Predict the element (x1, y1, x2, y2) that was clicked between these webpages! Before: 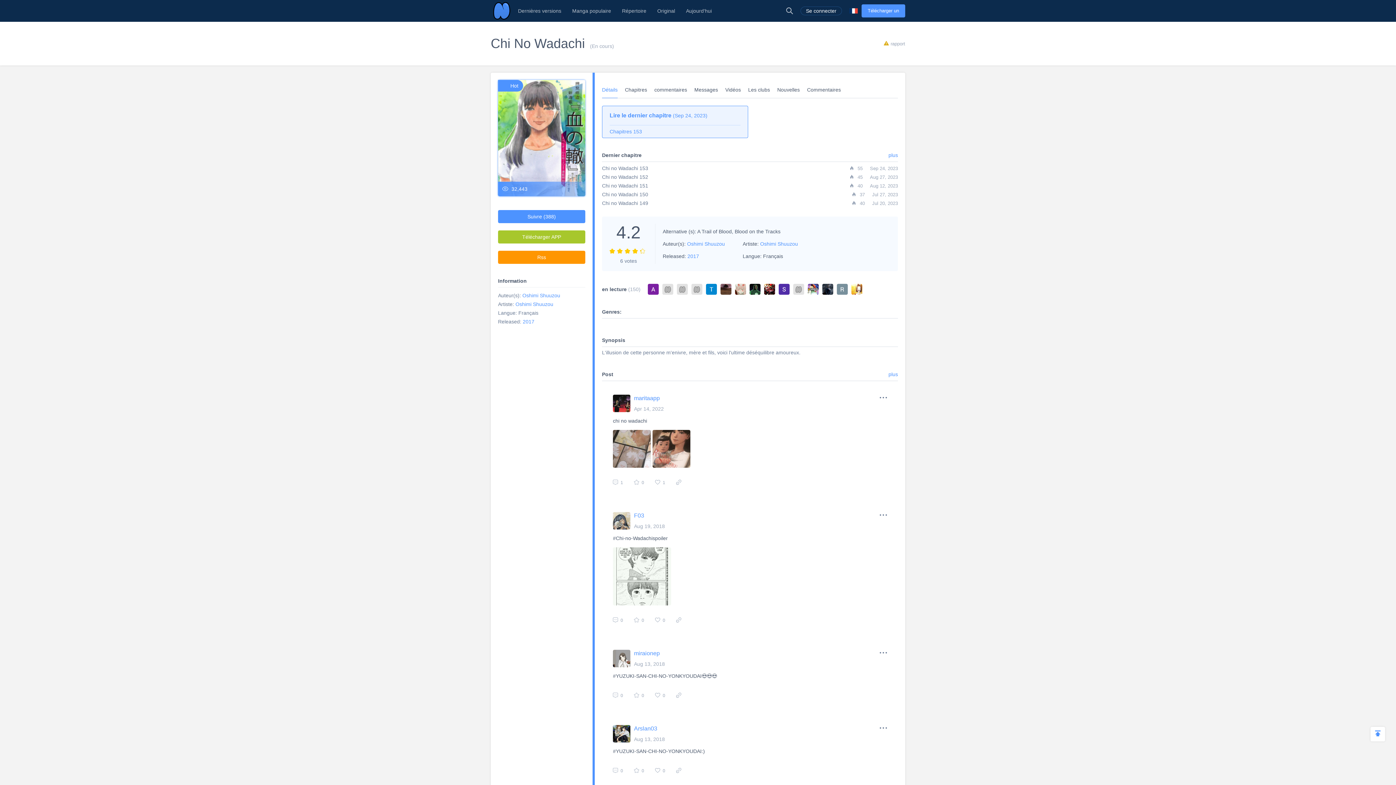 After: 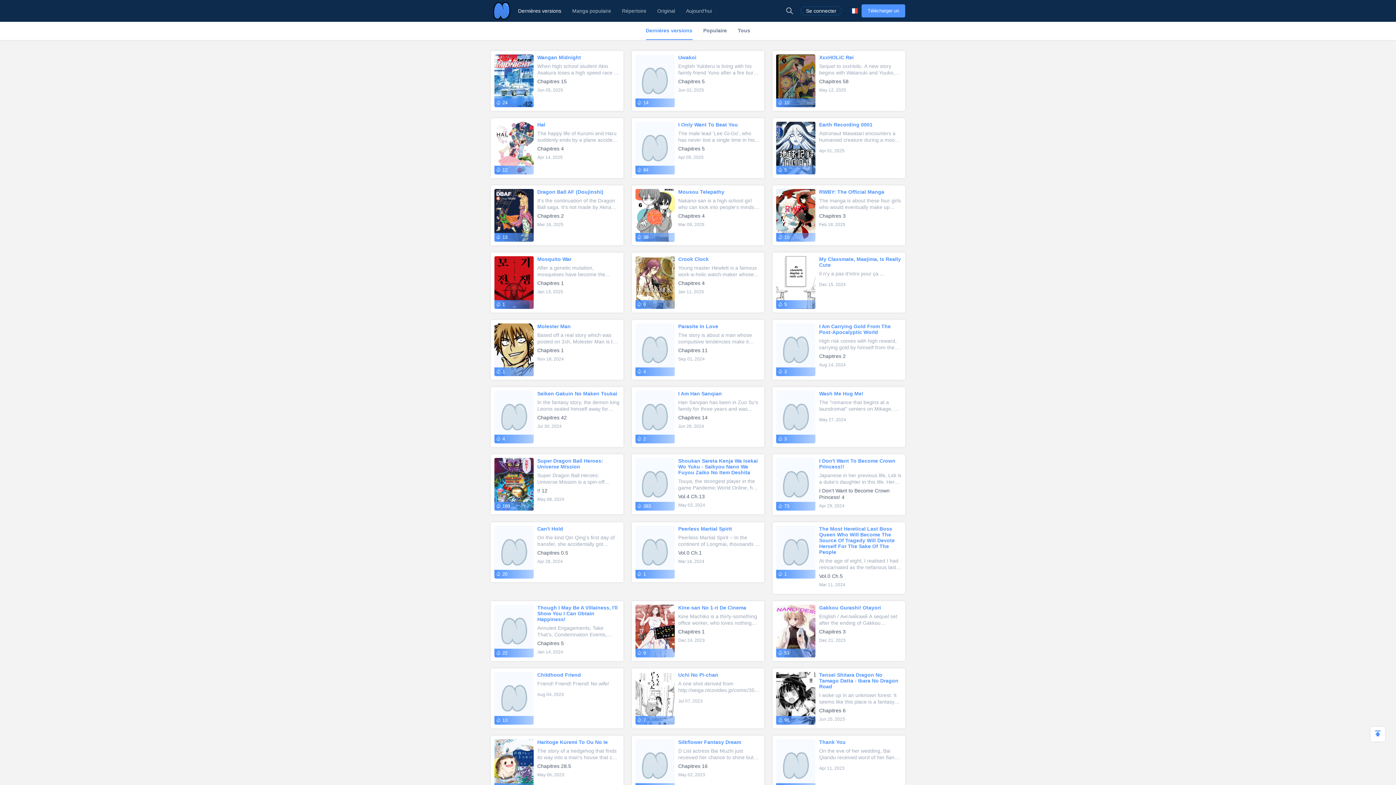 Action: label: Dernières versions bbox: (512, 0, 566, 21)